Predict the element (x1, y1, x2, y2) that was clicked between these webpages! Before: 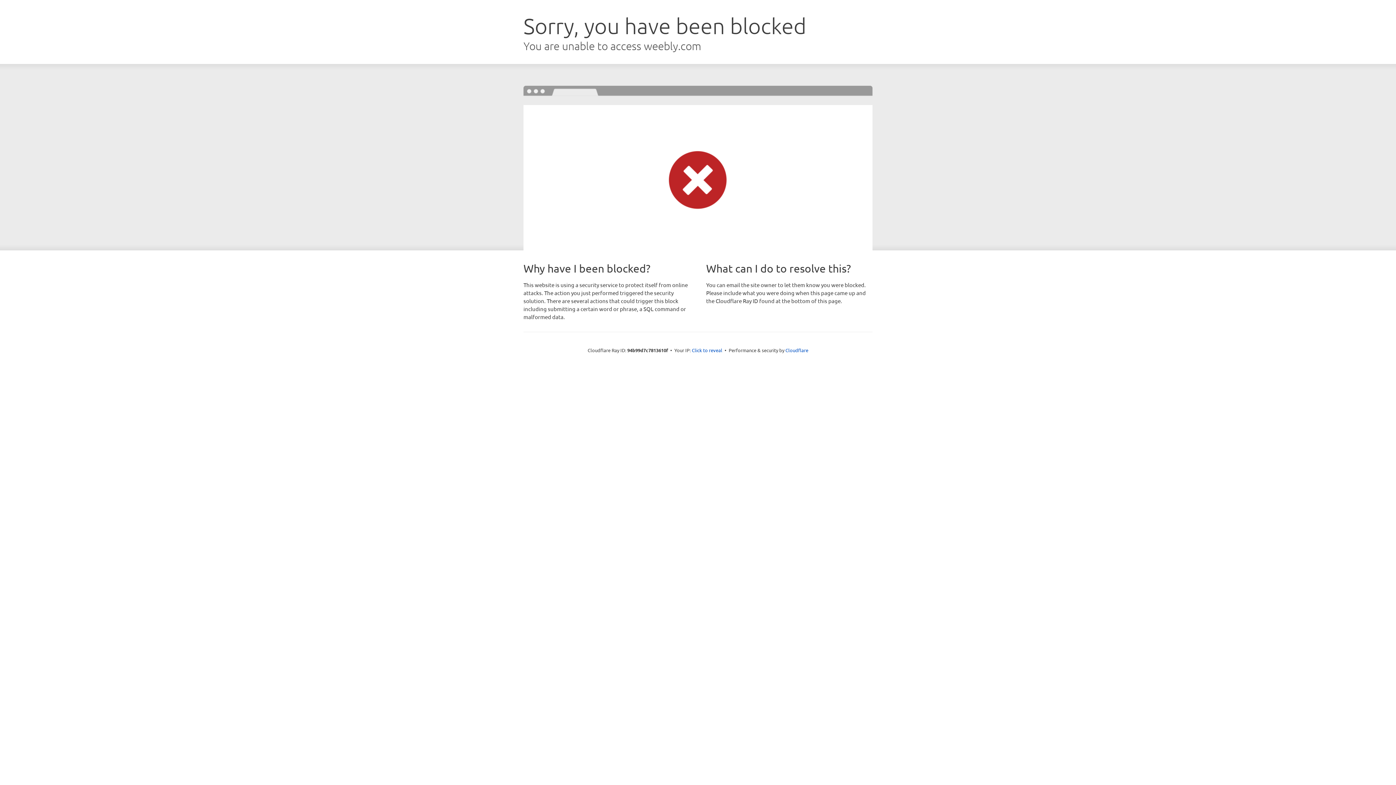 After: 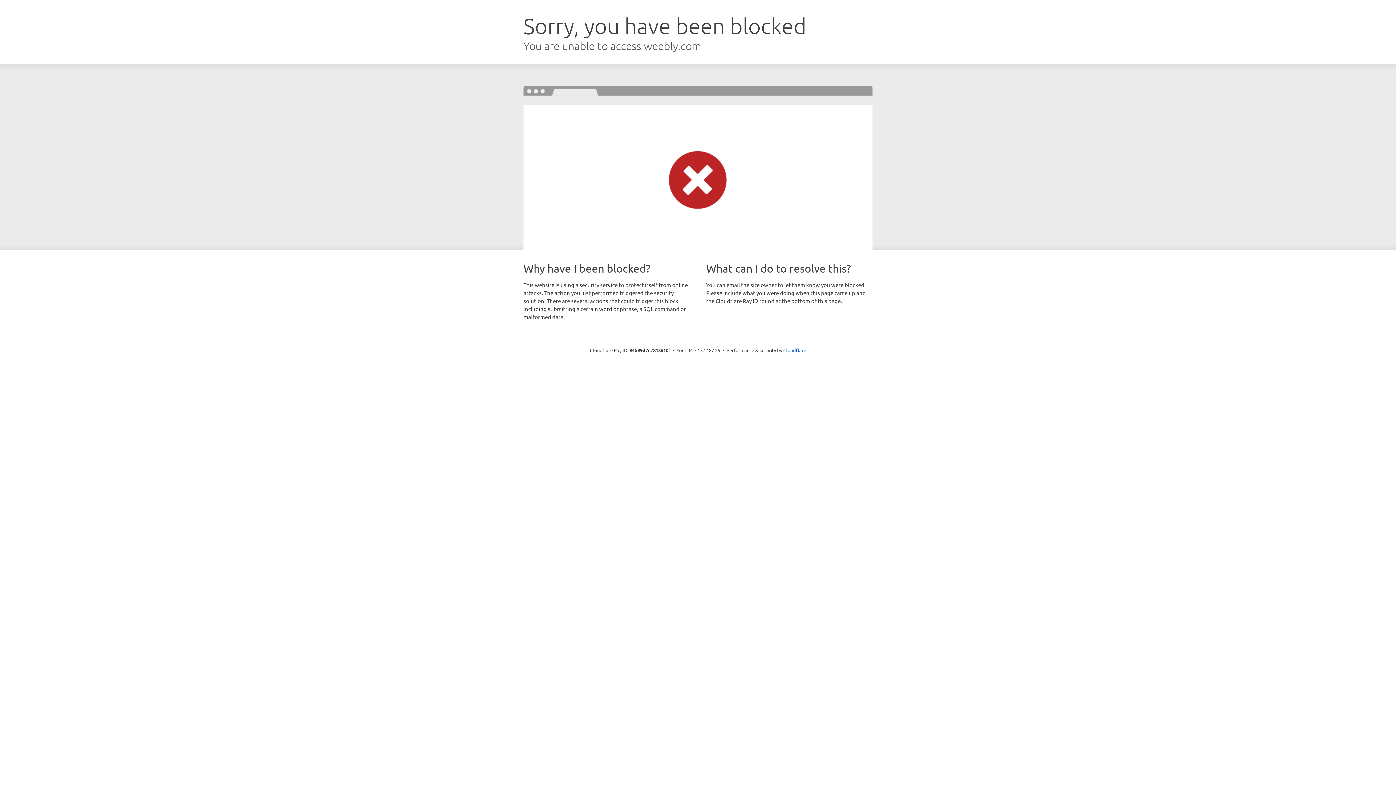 Action: label: Click to reveal bbox: (692, 346, 722, 353)